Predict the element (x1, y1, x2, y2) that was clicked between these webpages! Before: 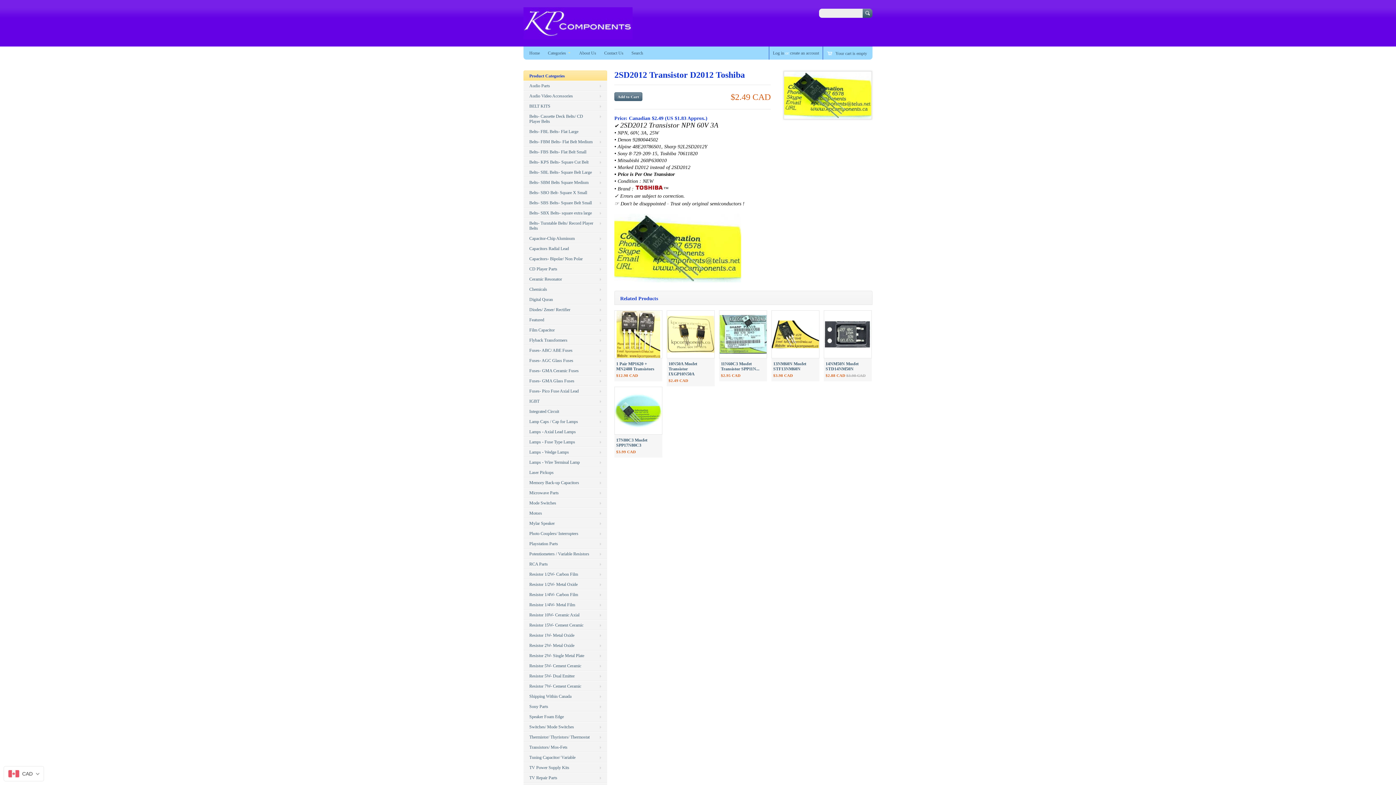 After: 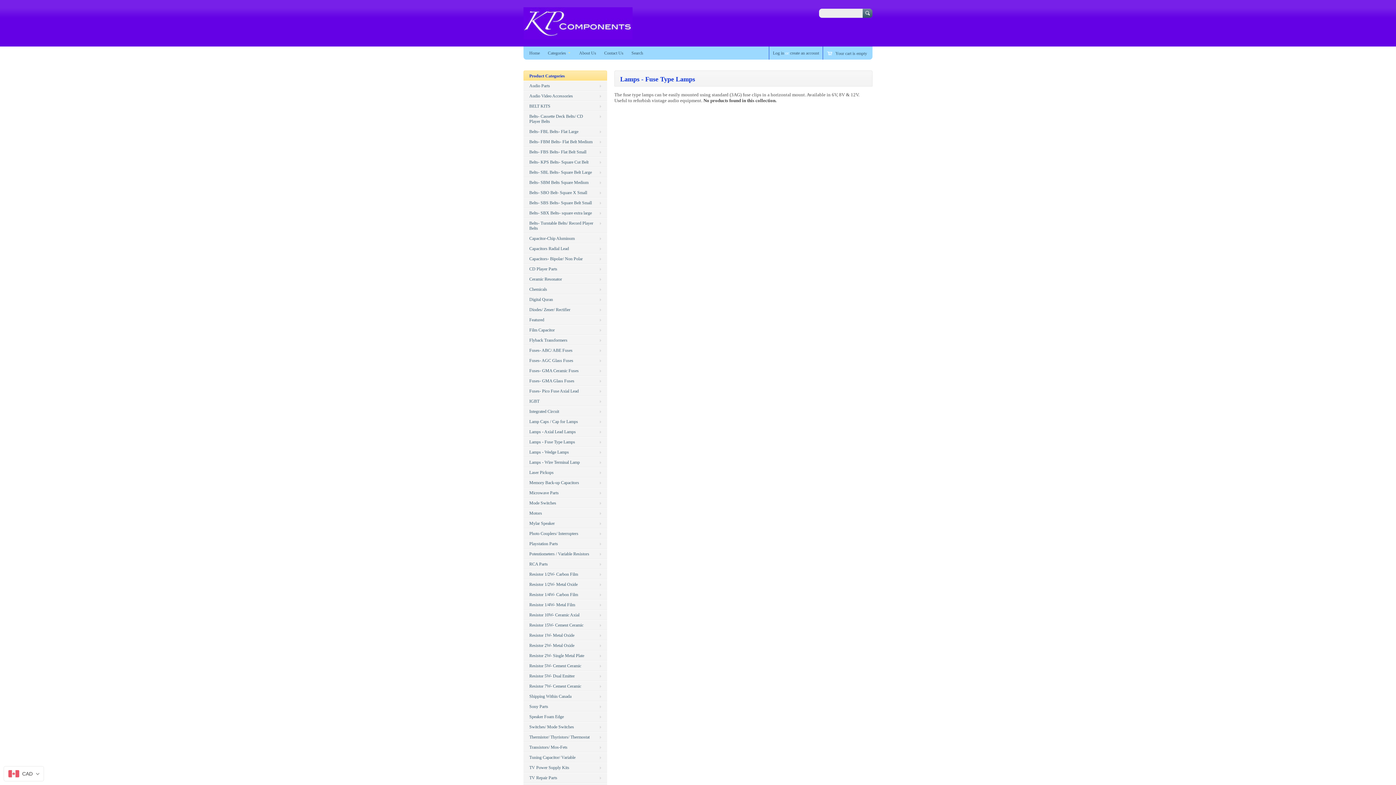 Action: bbox: (523, 437, 607, 447) label: Lamps - Fuse Type Lamps